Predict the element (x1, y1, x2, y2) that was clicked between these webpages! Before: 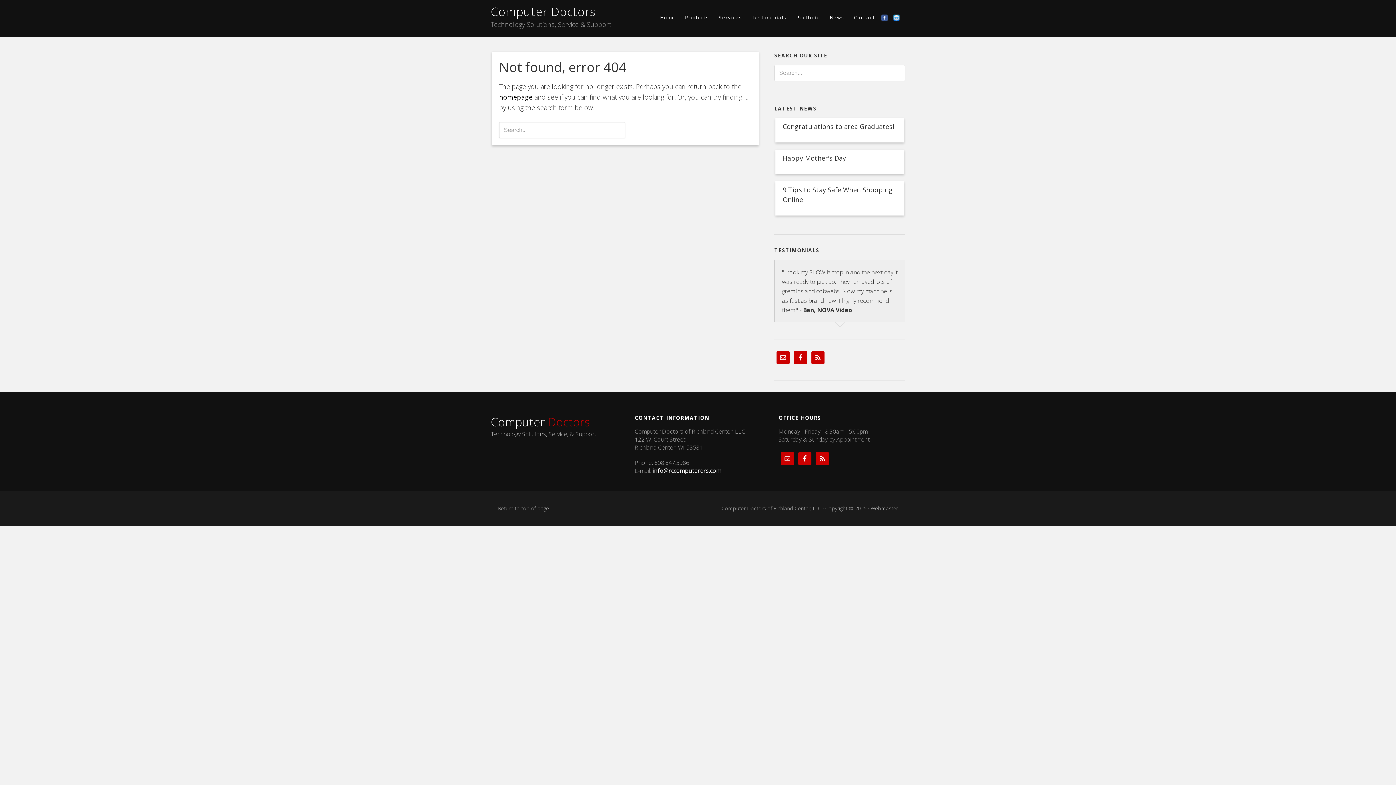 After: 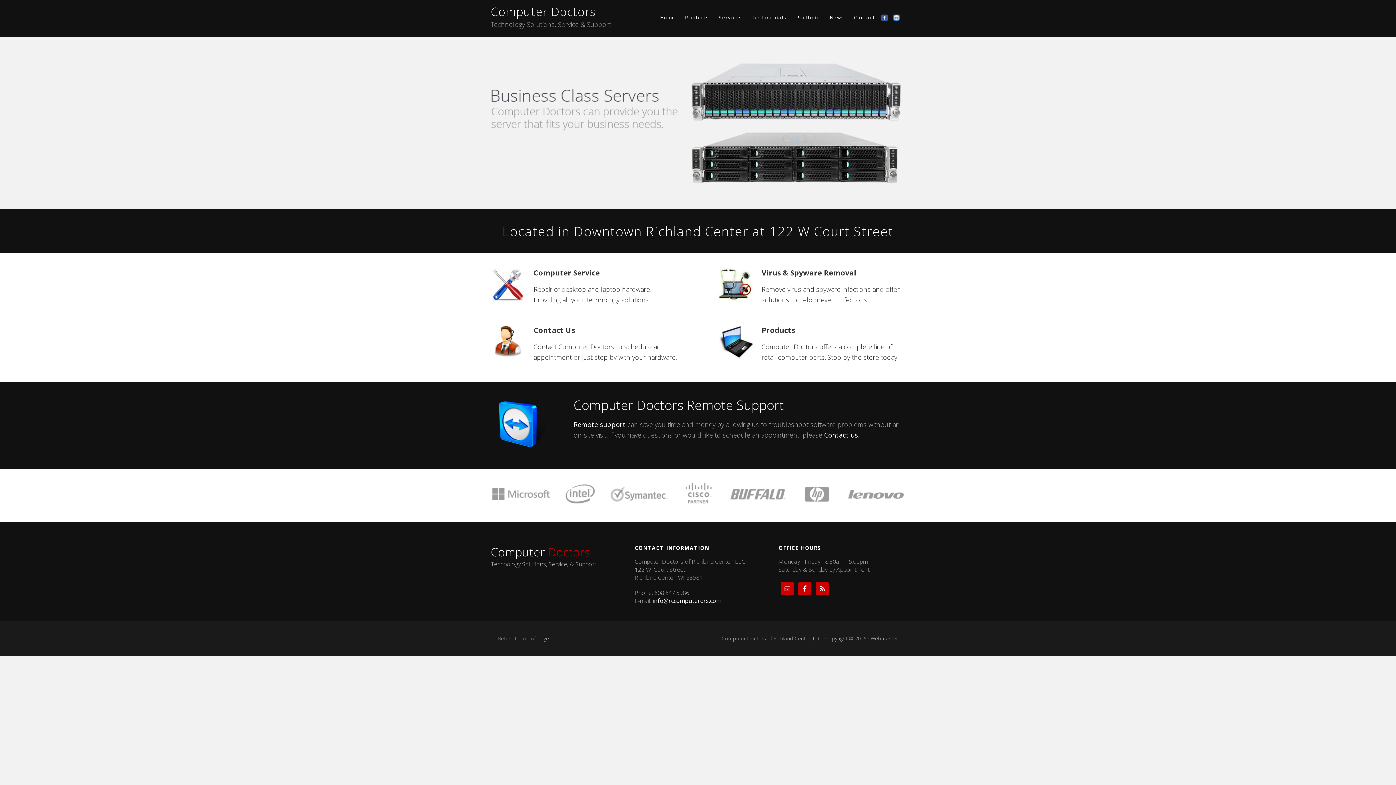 Action: label: Home bbox: (655, 5, 680, 25)